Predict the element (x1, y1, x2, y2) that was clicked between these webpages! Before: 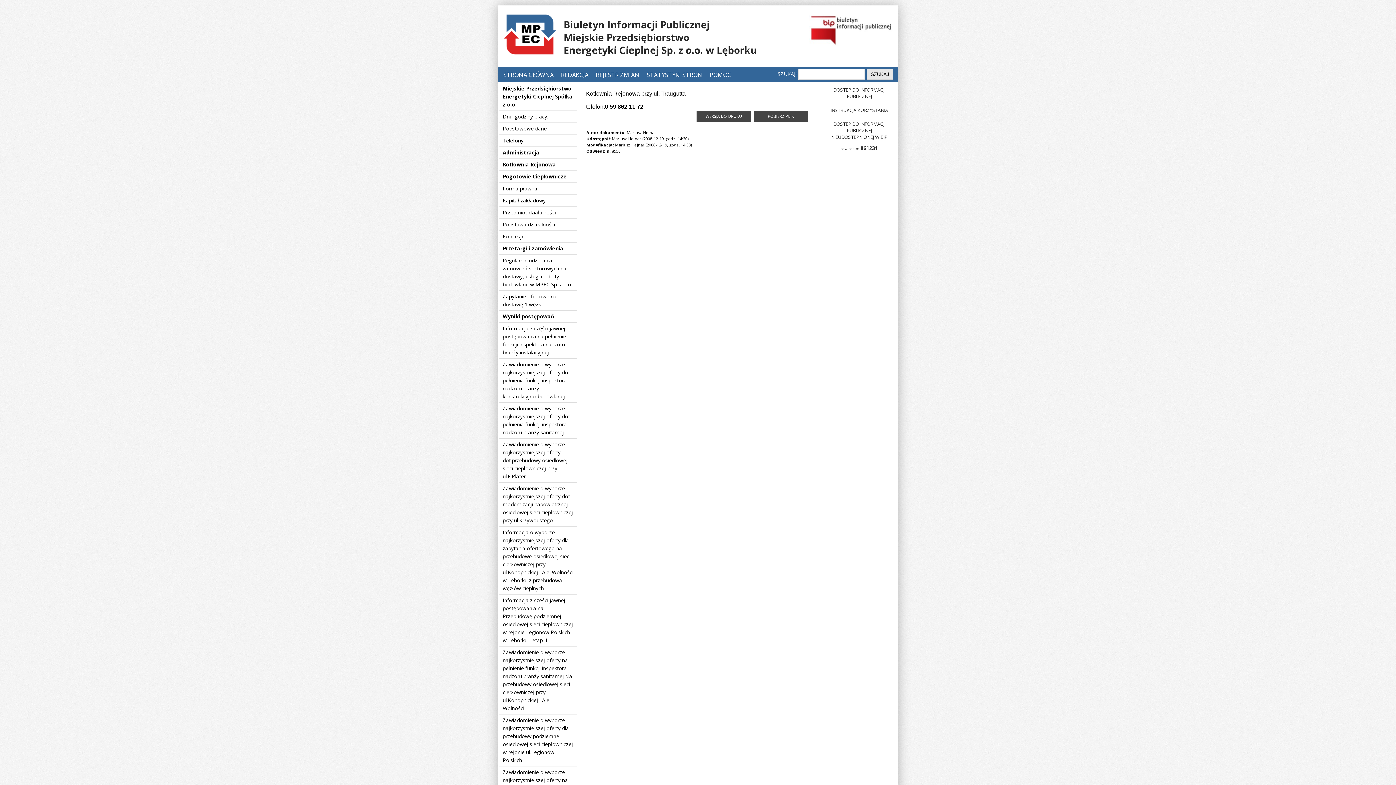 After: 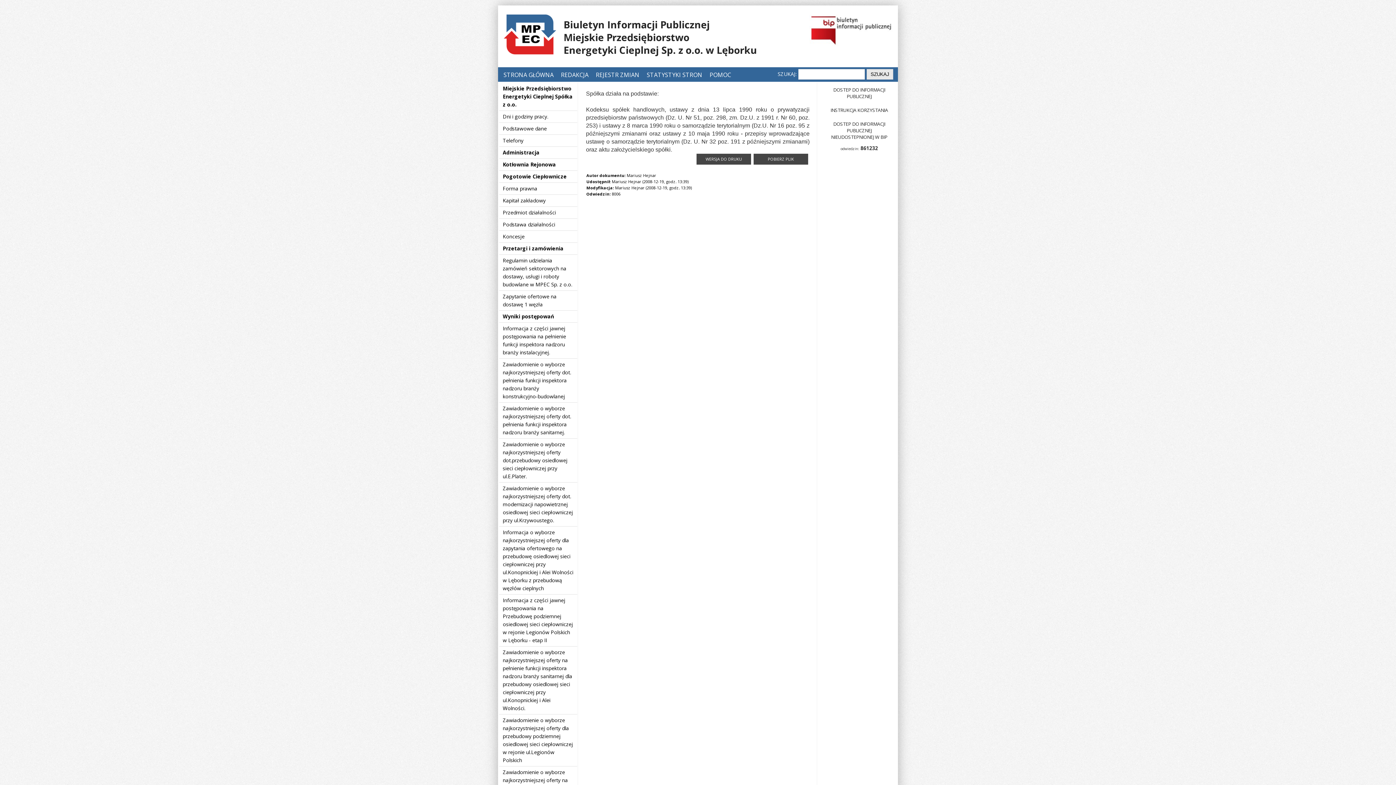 Action: label: Podstawa działalności bbox: (502, 221, 555, 228)